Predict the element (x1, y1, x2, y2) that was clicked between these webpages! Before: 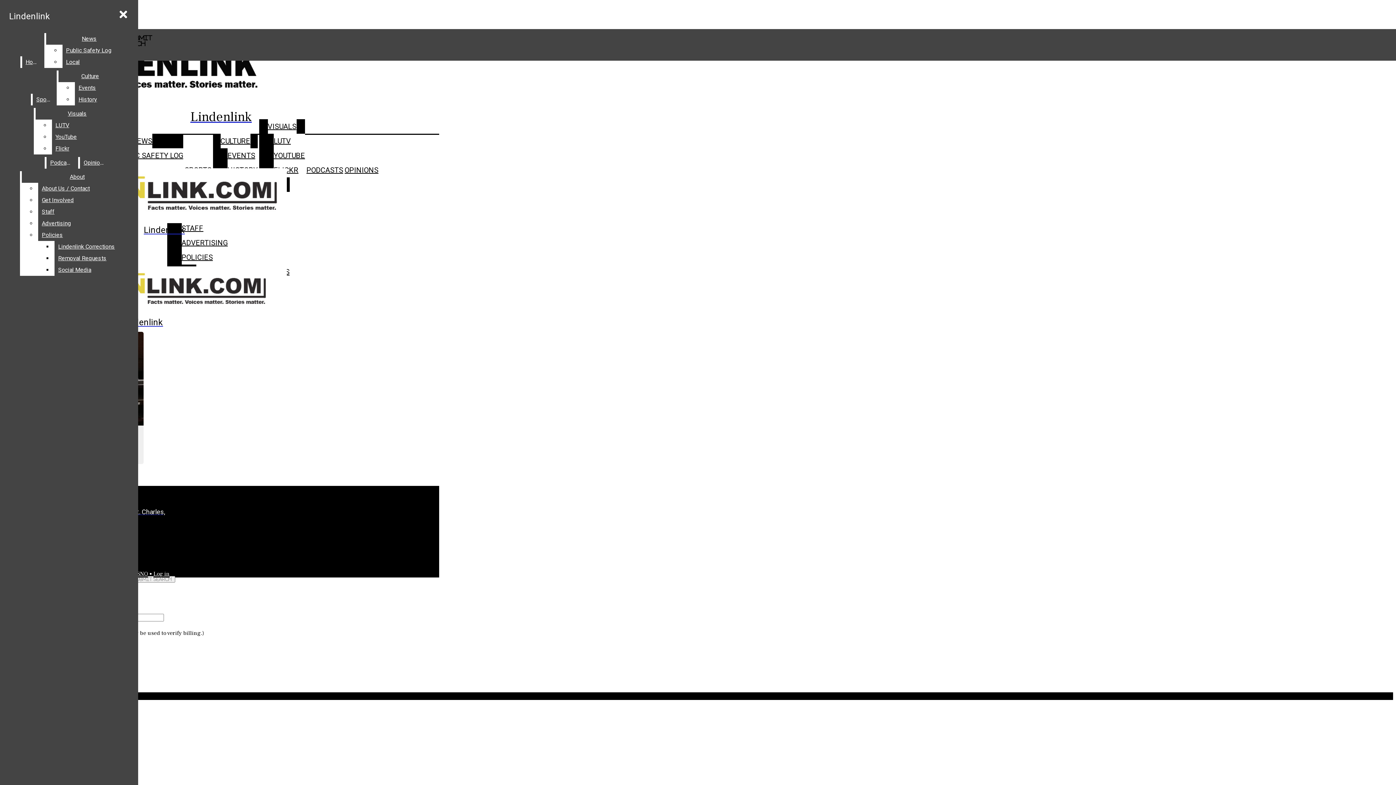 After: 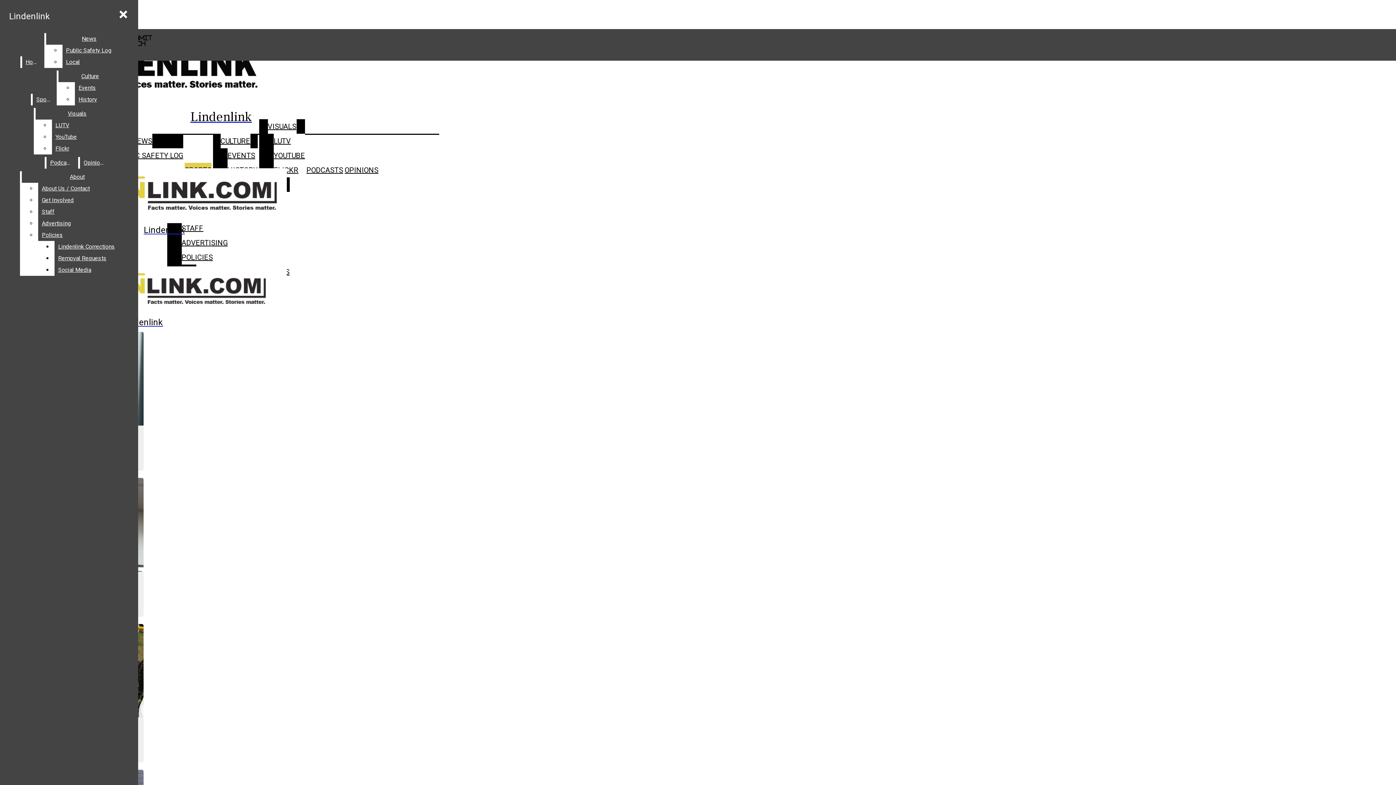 Action: label: Sports bbox: (32, 93, 55, 105)